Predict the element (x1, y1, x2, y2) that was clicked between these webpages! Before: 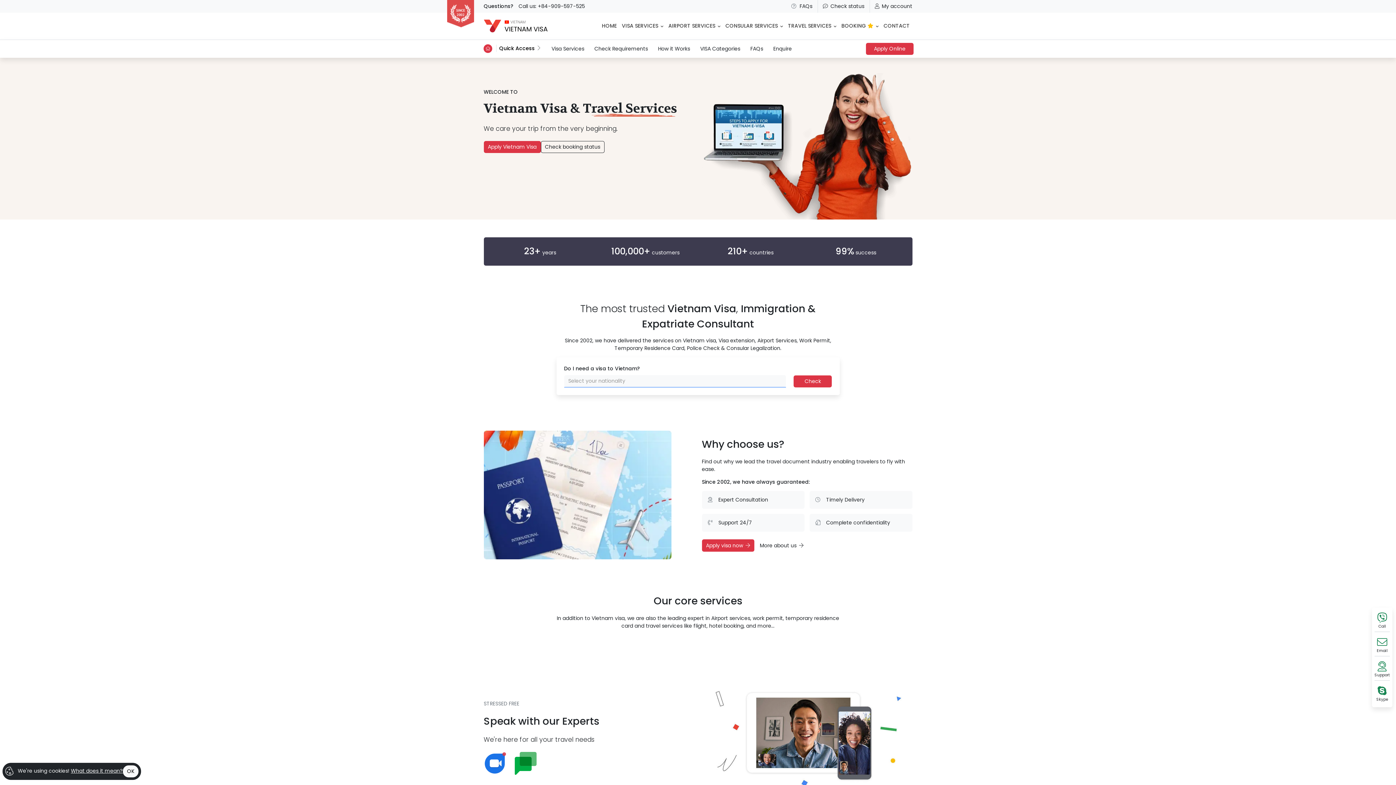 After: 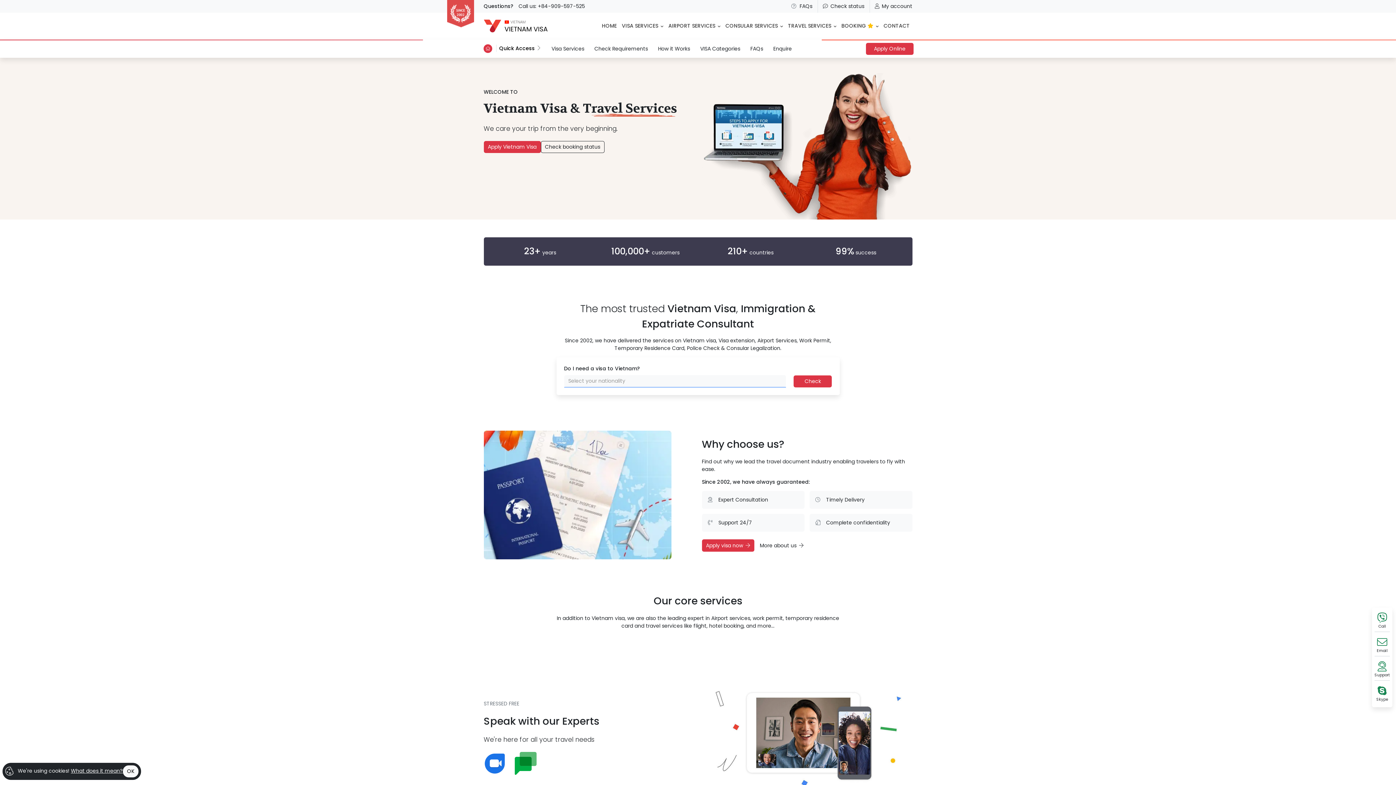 Action: bbox: (518, 0, 590, 12) label: Call us: +84-909-597-525